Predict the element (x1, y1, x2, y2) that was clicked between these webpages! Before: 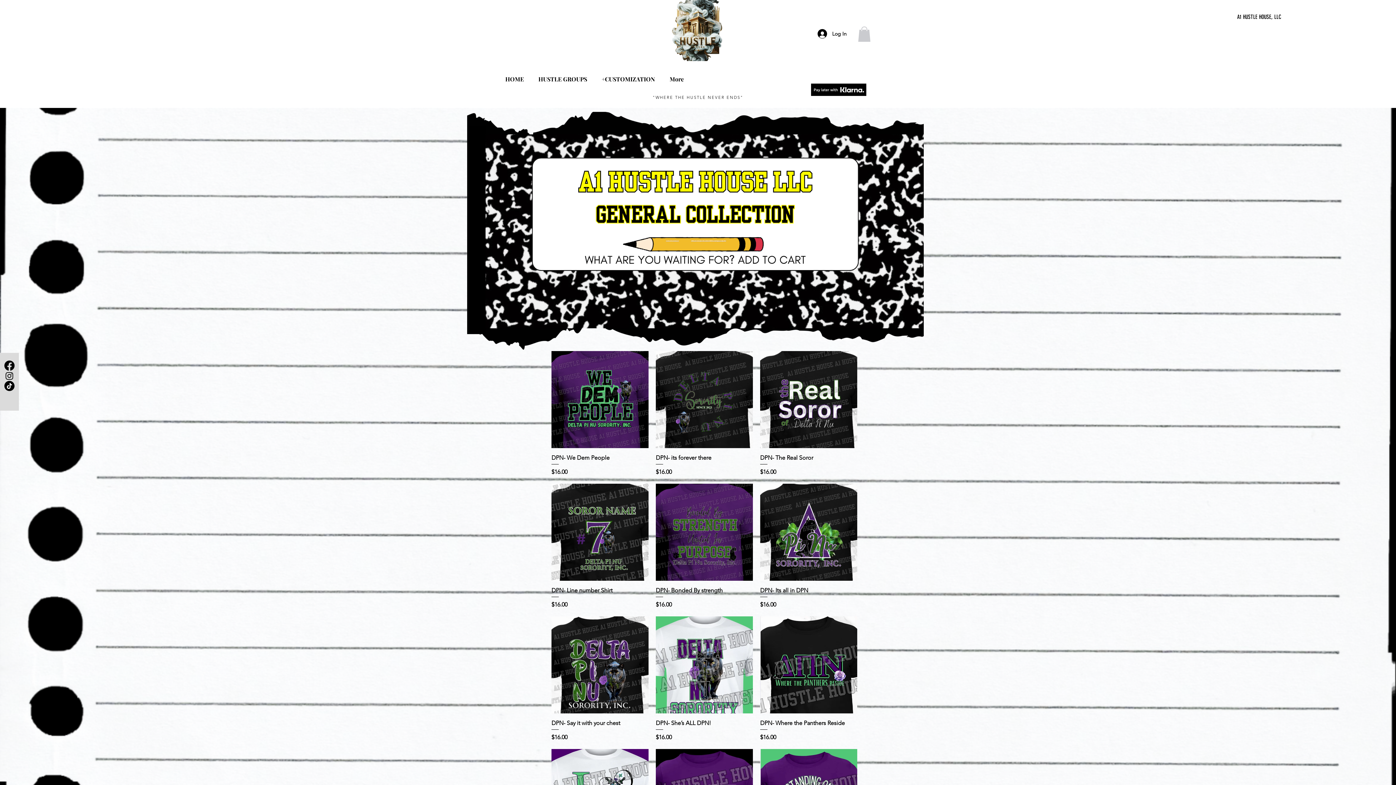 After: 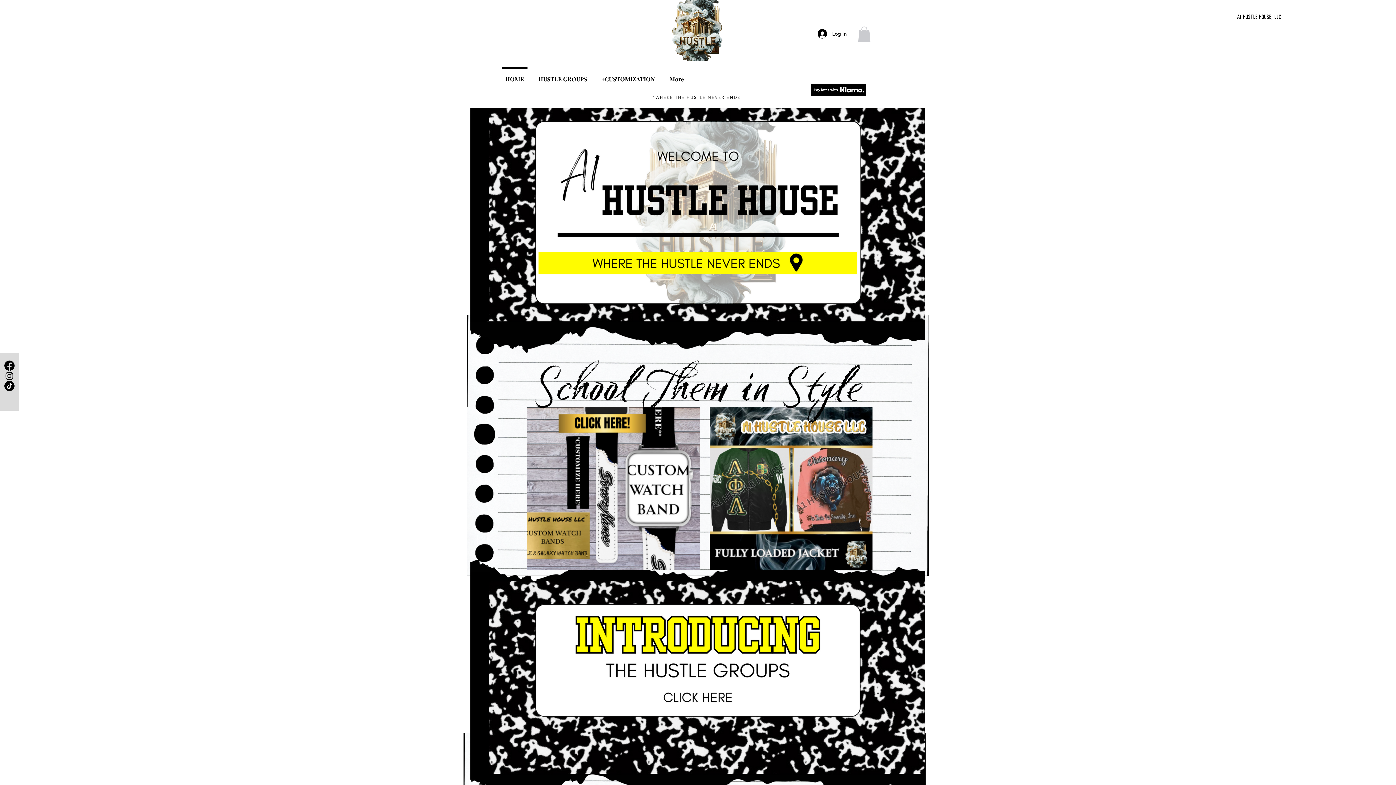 Action: label: HOME bbox: (498, 67, 531, 84)